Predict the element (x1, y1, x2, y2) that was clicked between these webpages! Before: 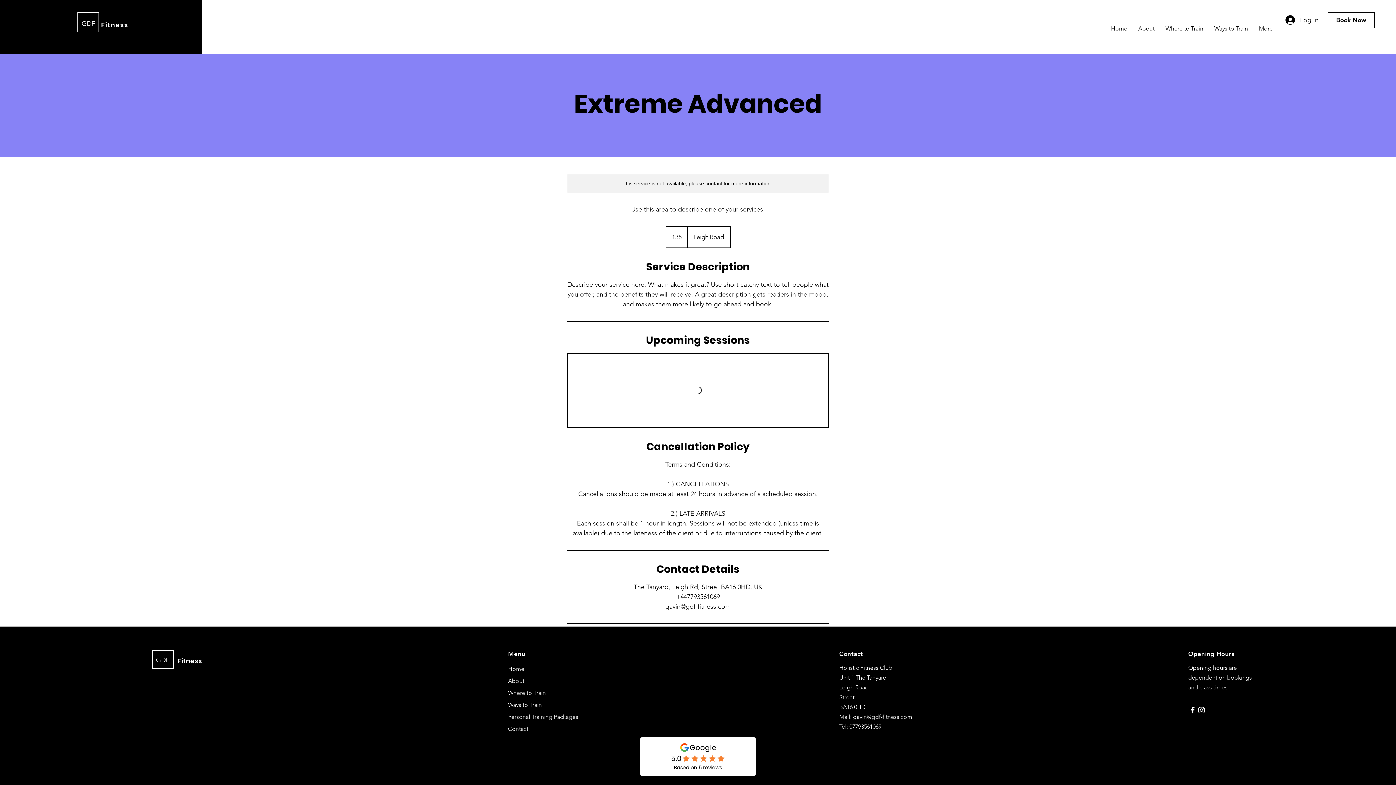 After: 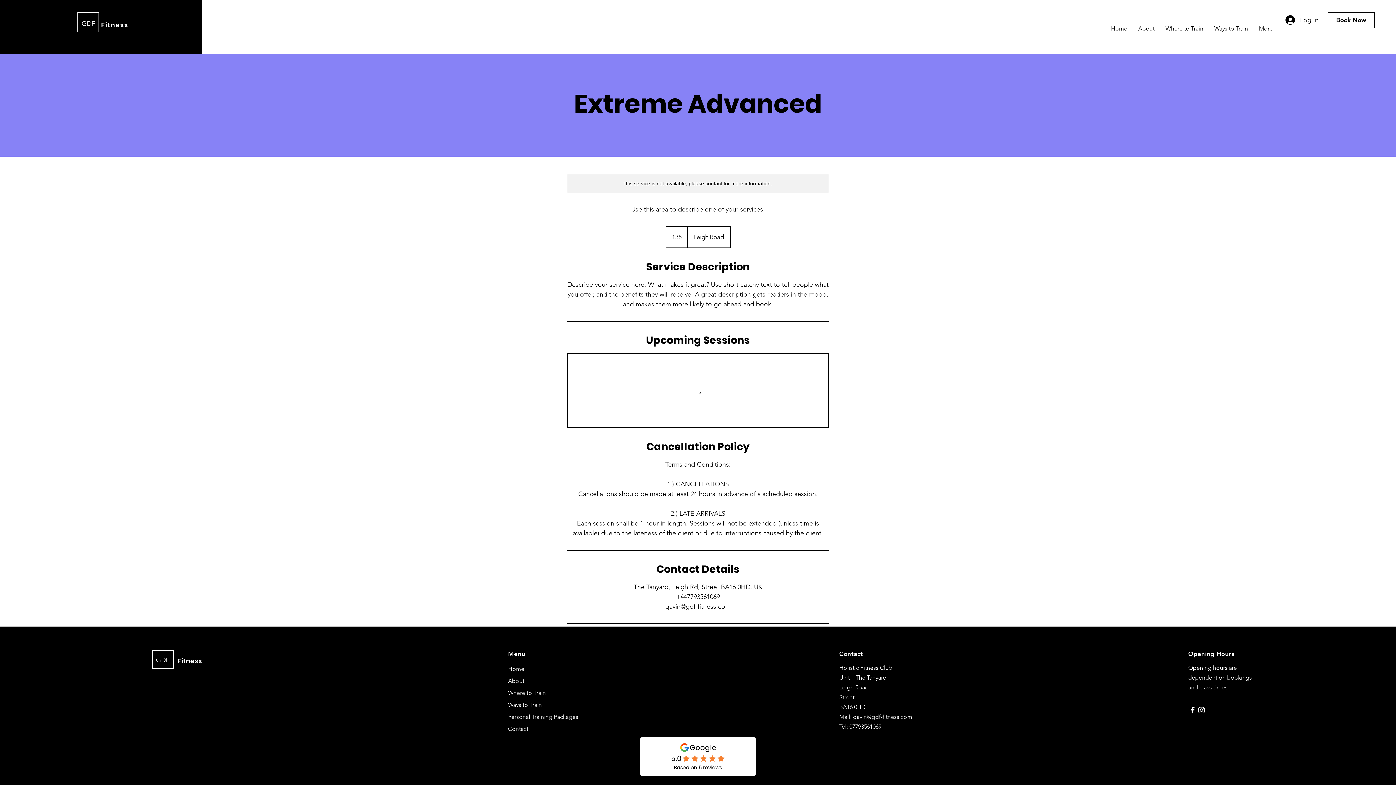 Action: bbox: (1197, 706, 1206, 714) label: Instagram